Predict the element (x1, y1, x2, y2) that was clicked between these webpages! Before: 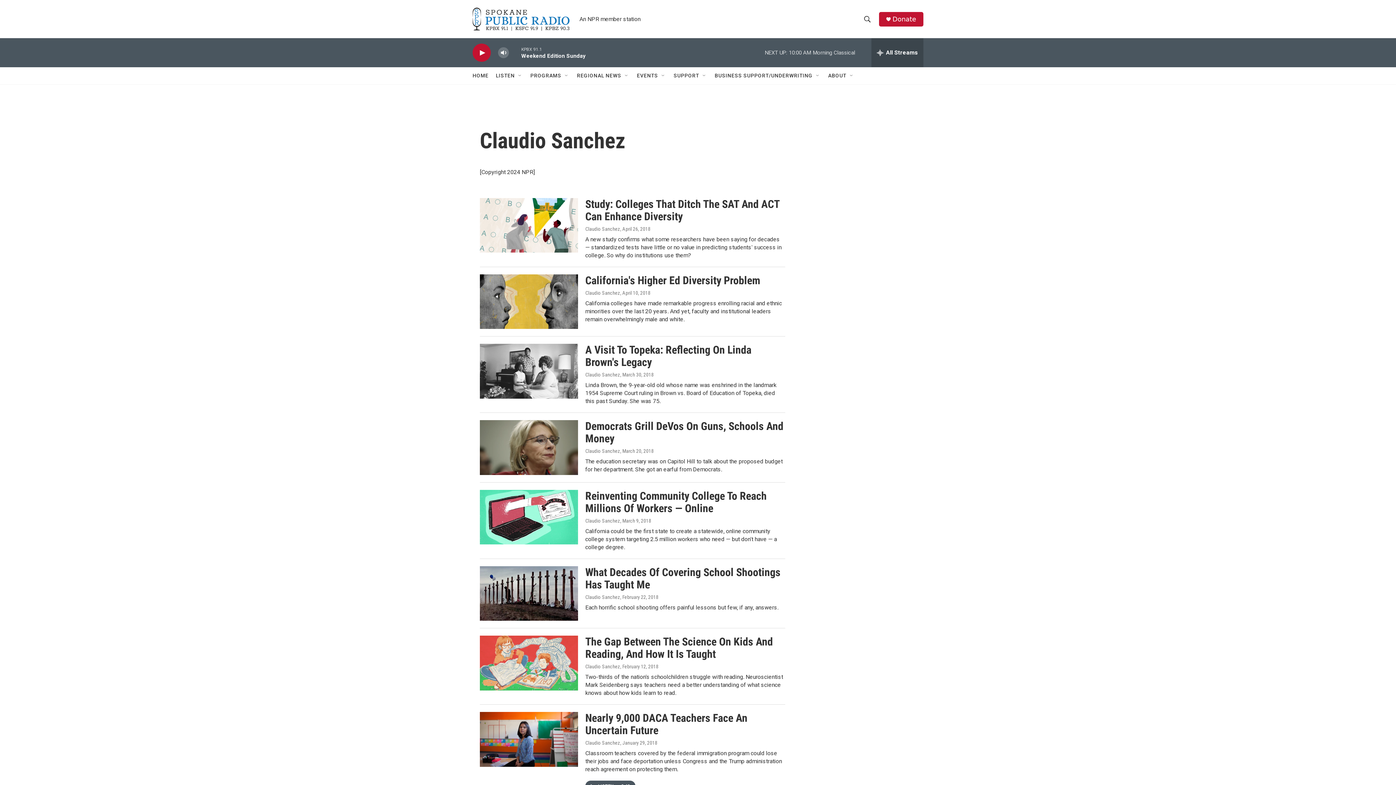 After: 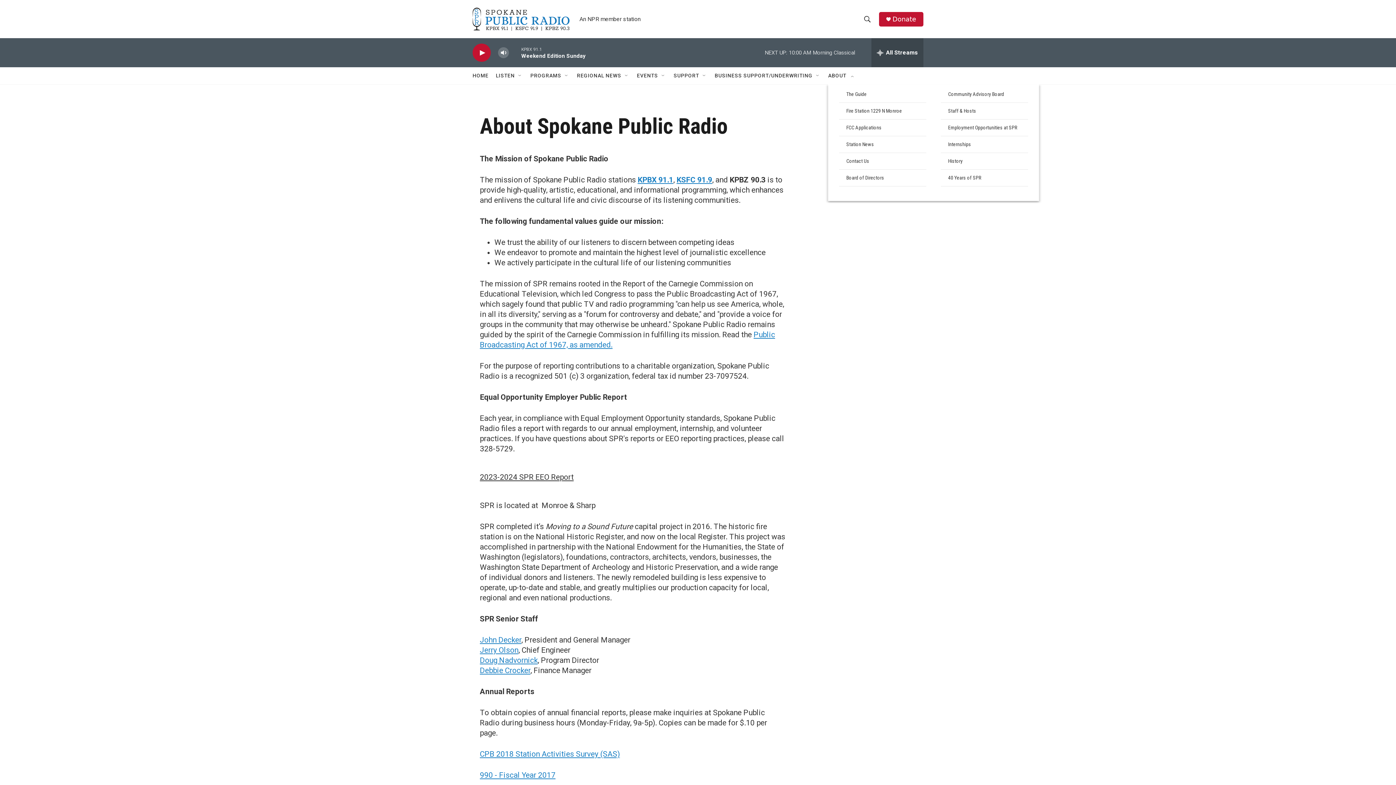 Action: bbox: (828, 67, 846, 84) label: ABOUT